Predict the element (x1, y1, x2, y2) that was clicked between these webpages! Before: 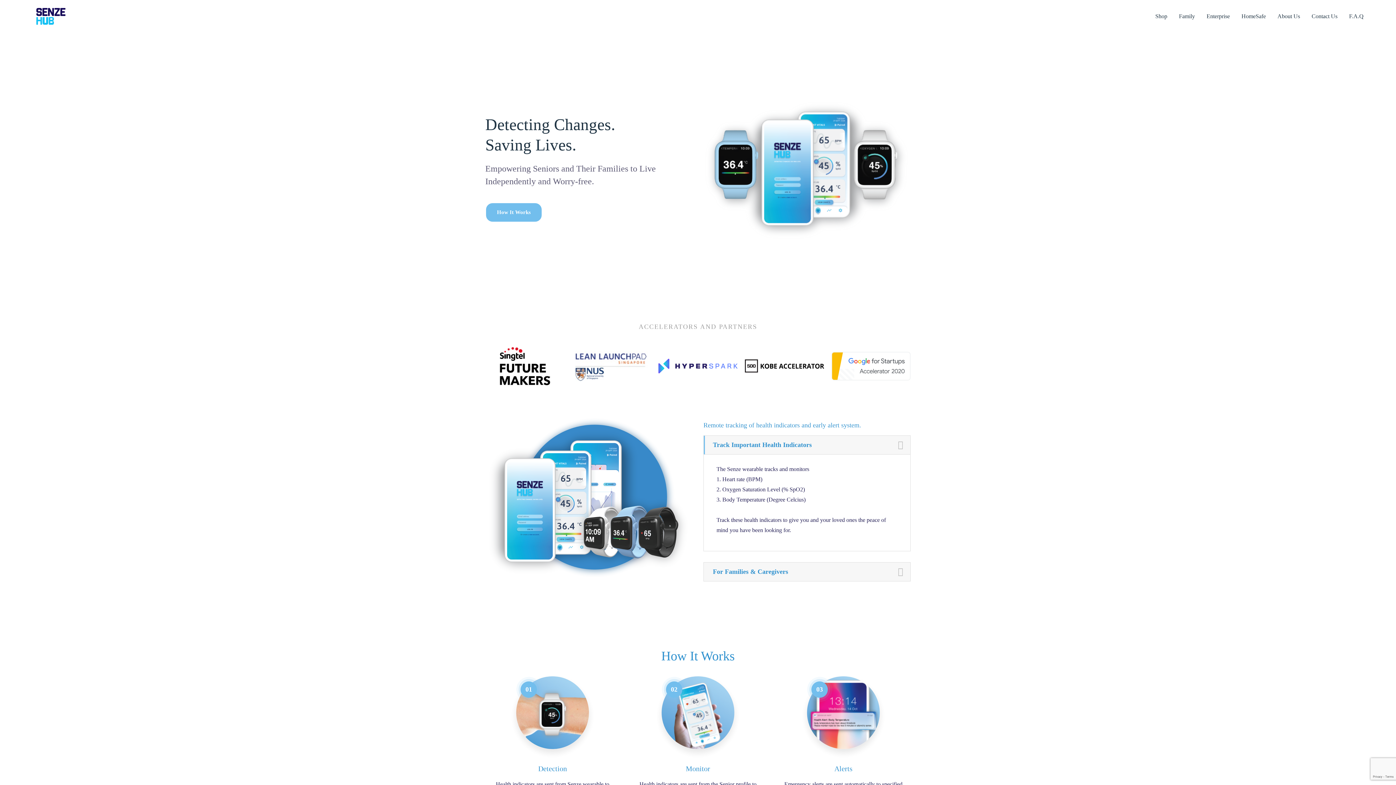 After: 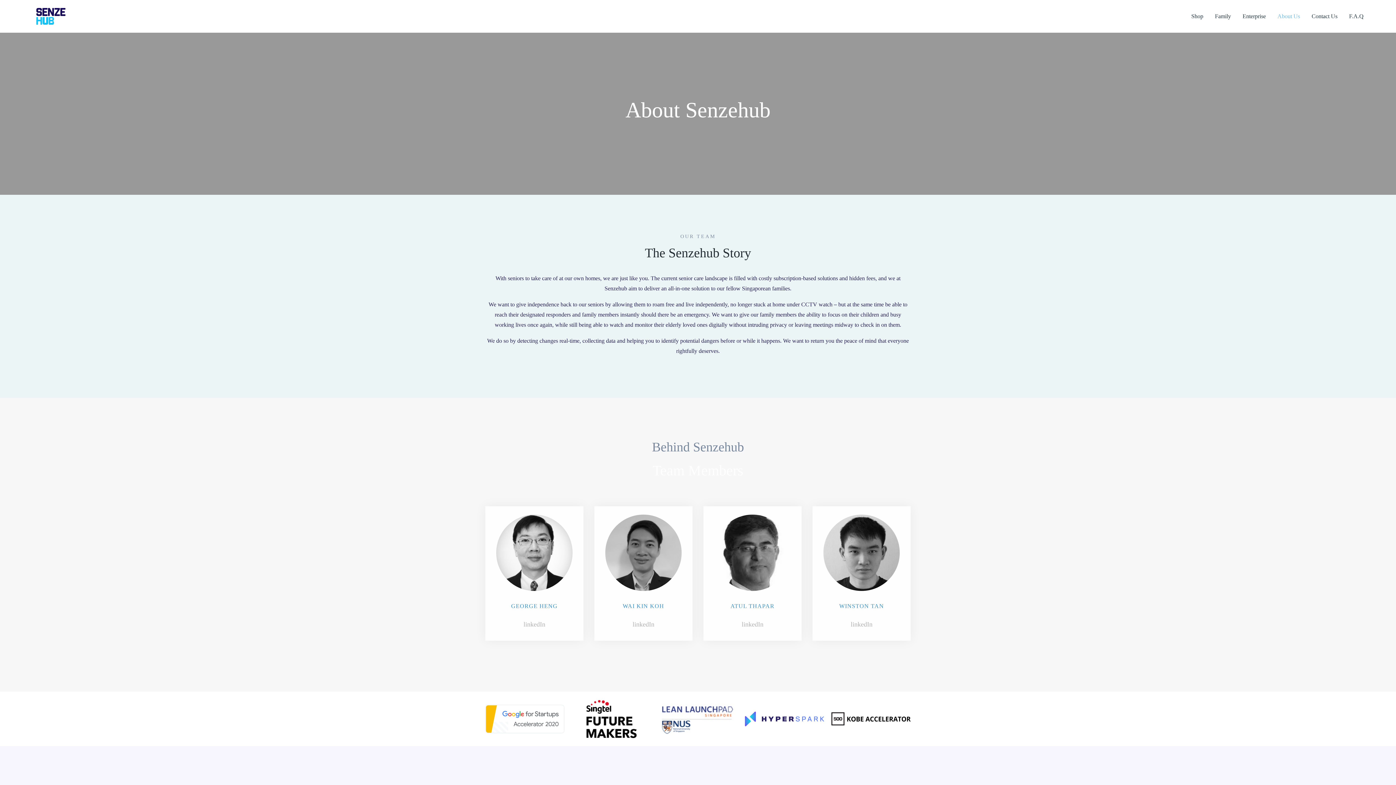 Action: label: About Us bbox: (1272, 0, 1305, 32)